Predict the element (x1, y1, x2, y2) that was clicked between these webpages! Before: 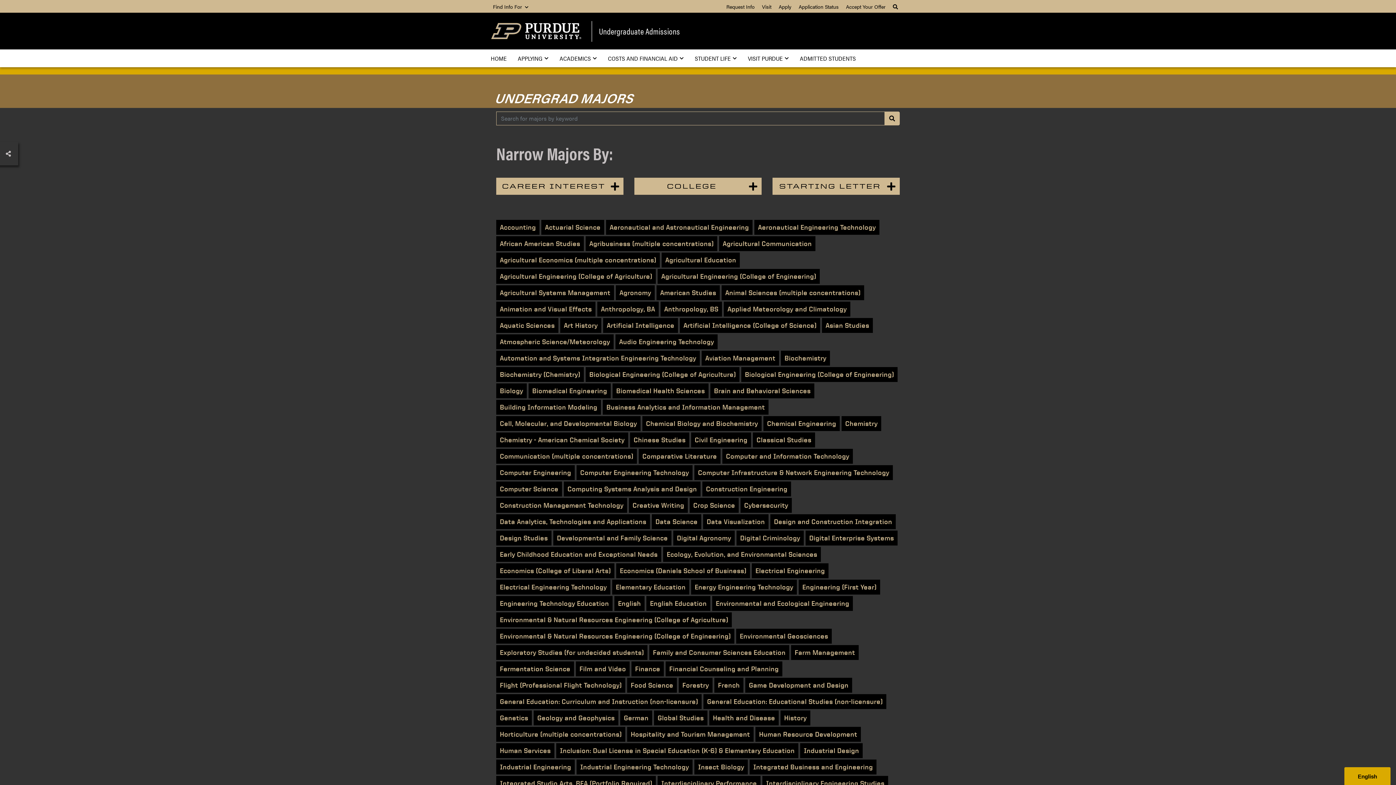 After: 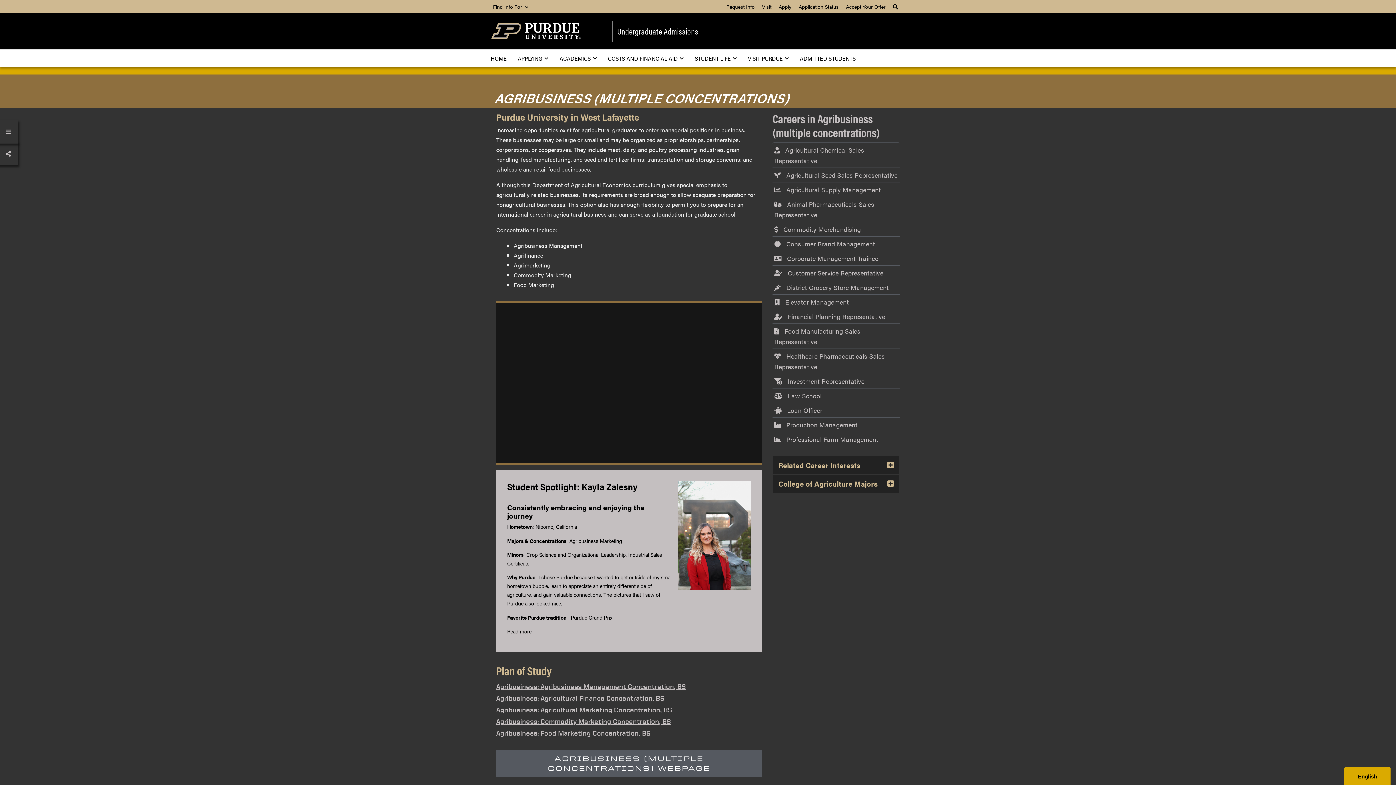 Action: label: Agribusiness (multiple concentrations) bbox: (585, 236, 717, 251)